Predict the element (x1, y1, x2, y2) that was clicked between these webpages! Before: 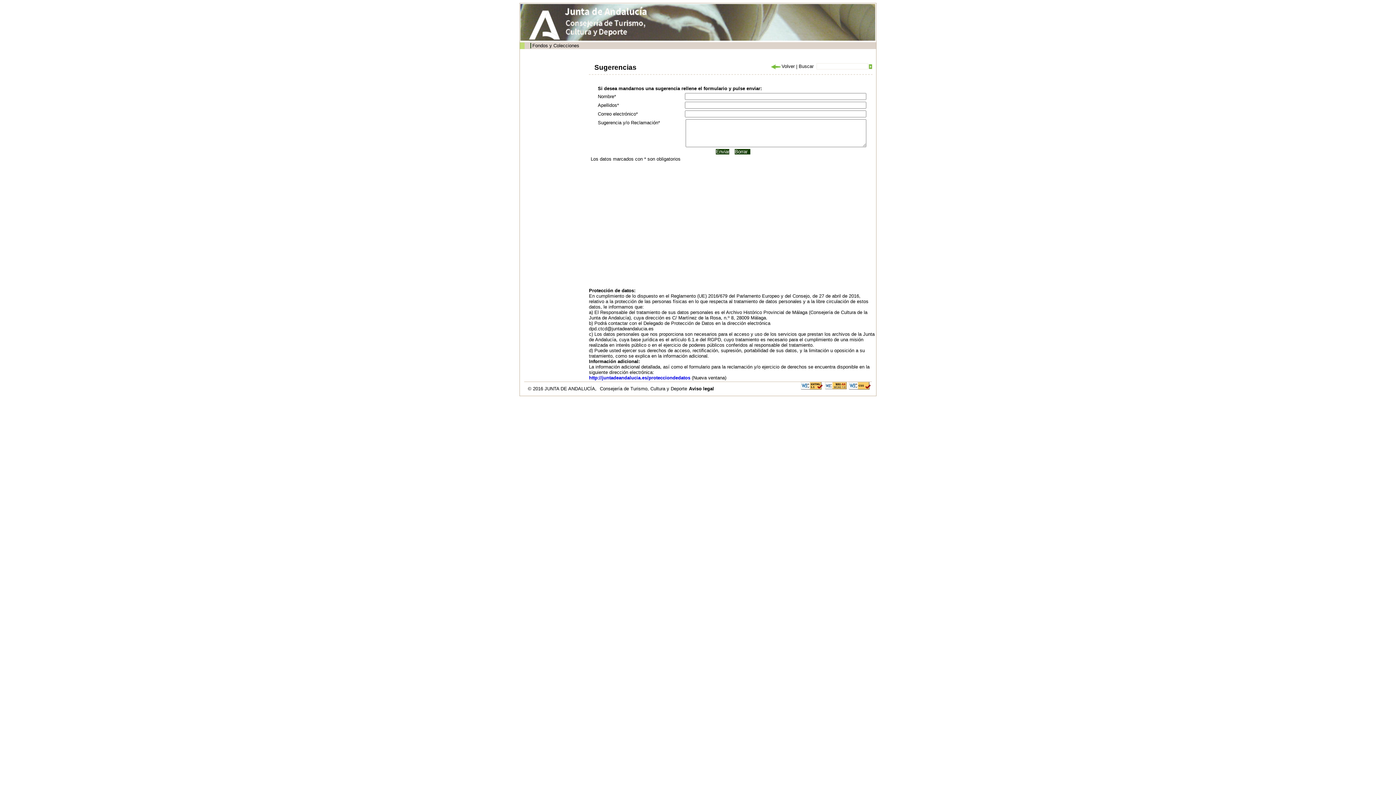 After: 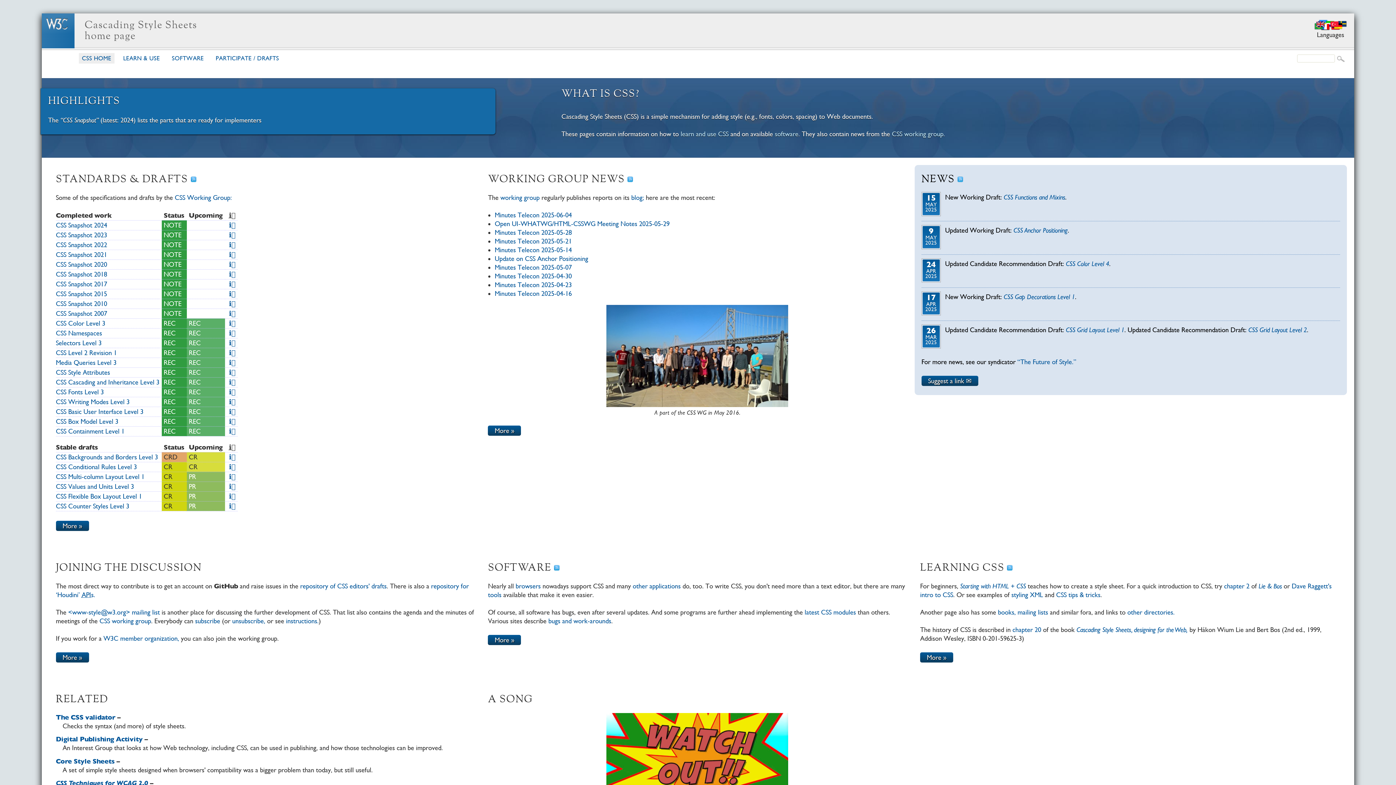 Action: bbox: (849, 382, 870, 388)